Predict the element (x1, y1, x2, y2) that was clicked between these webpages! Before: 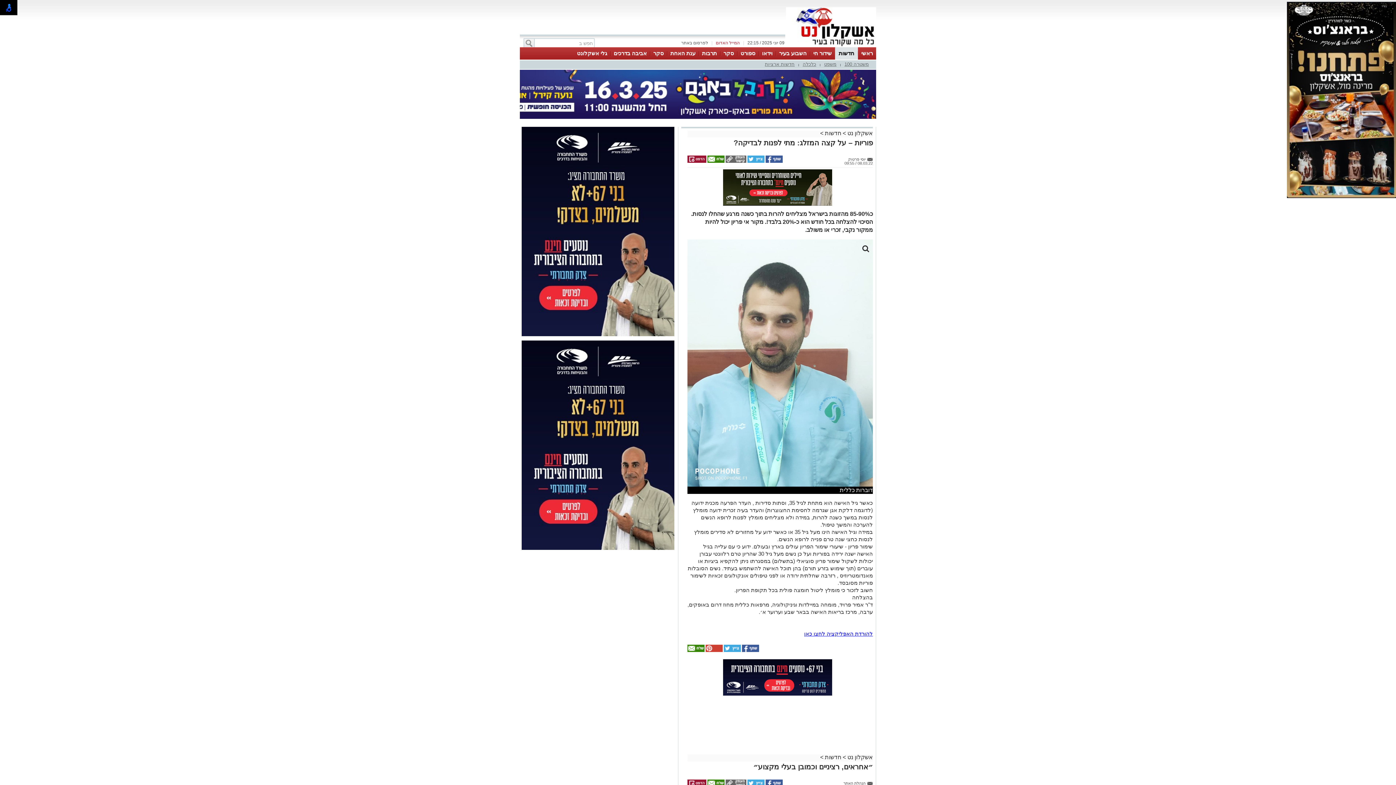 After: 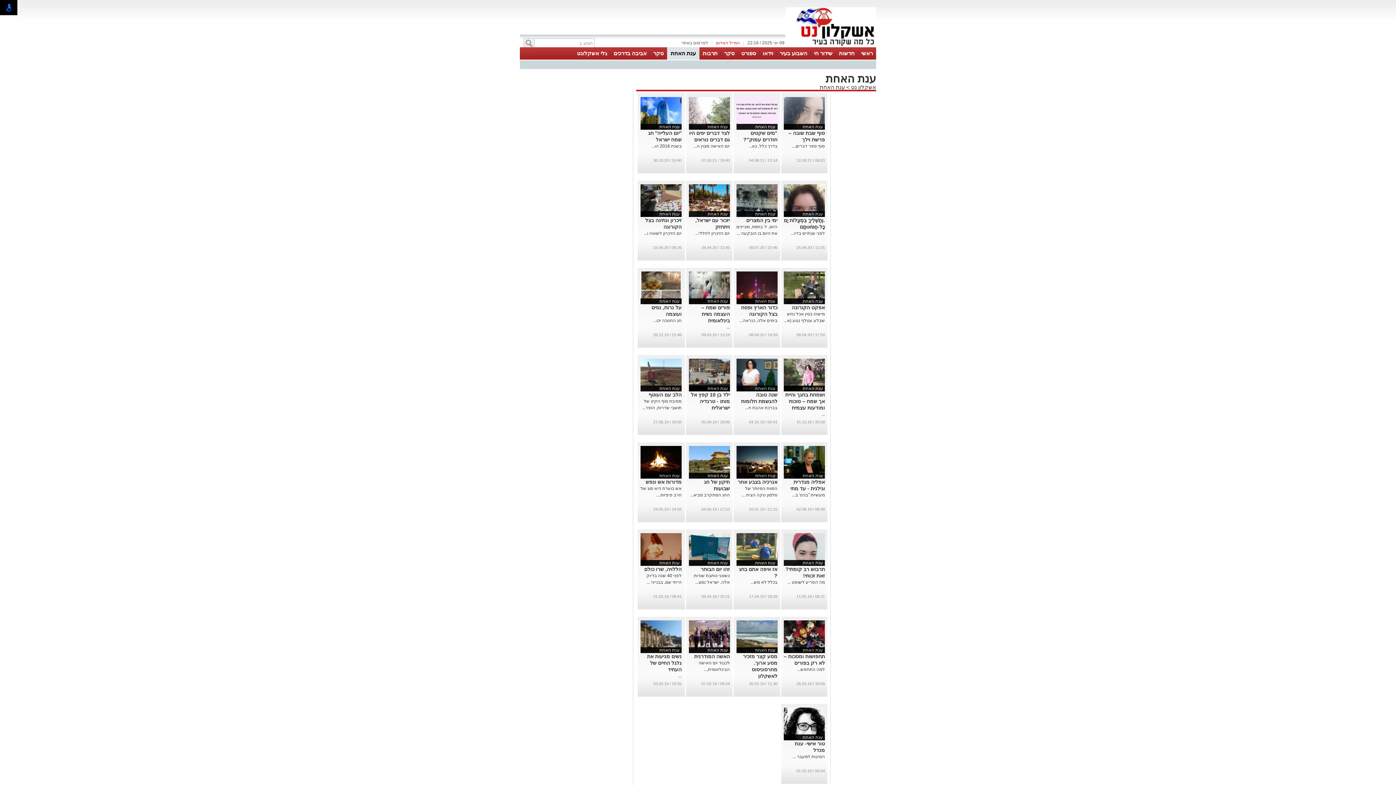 Action: label: ענת האחת bbox: (670, 50, 695, 56)